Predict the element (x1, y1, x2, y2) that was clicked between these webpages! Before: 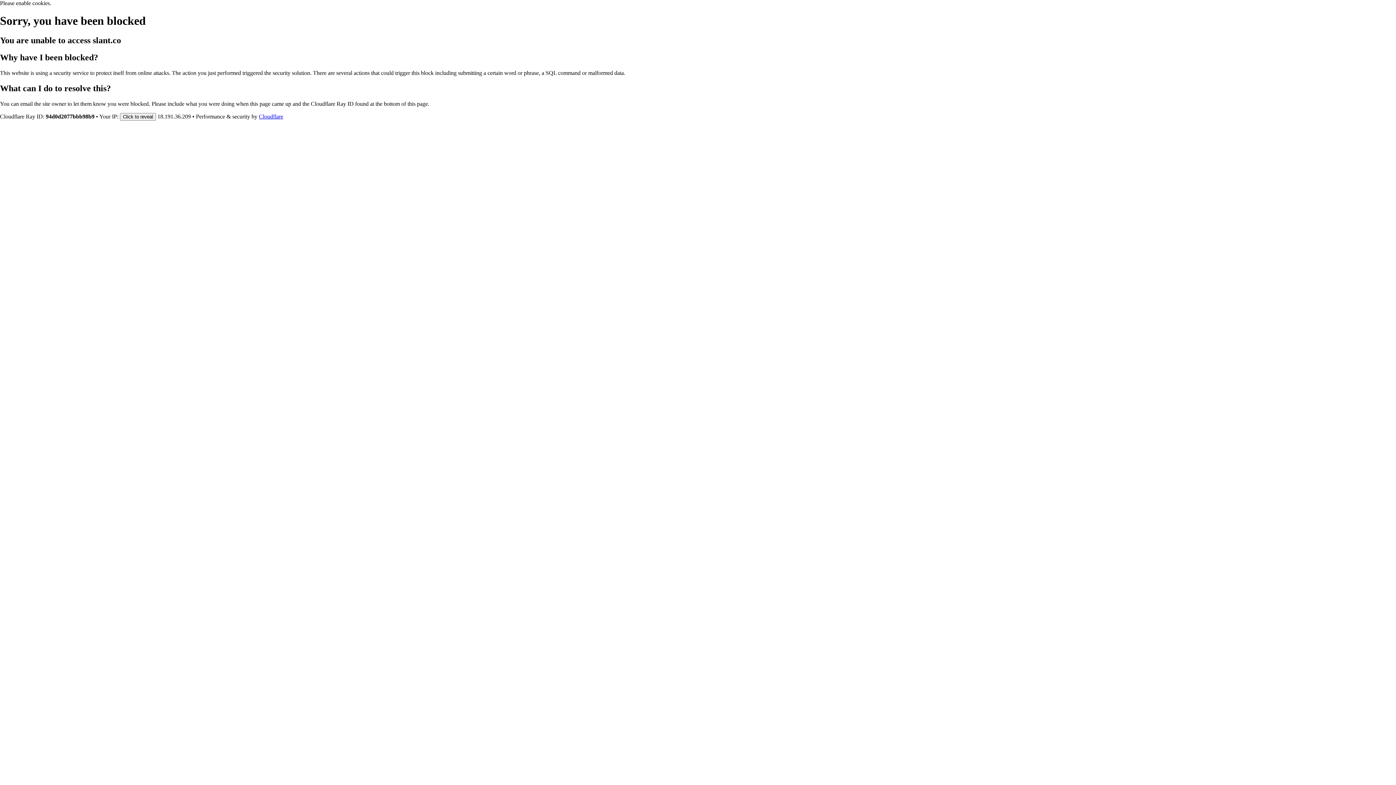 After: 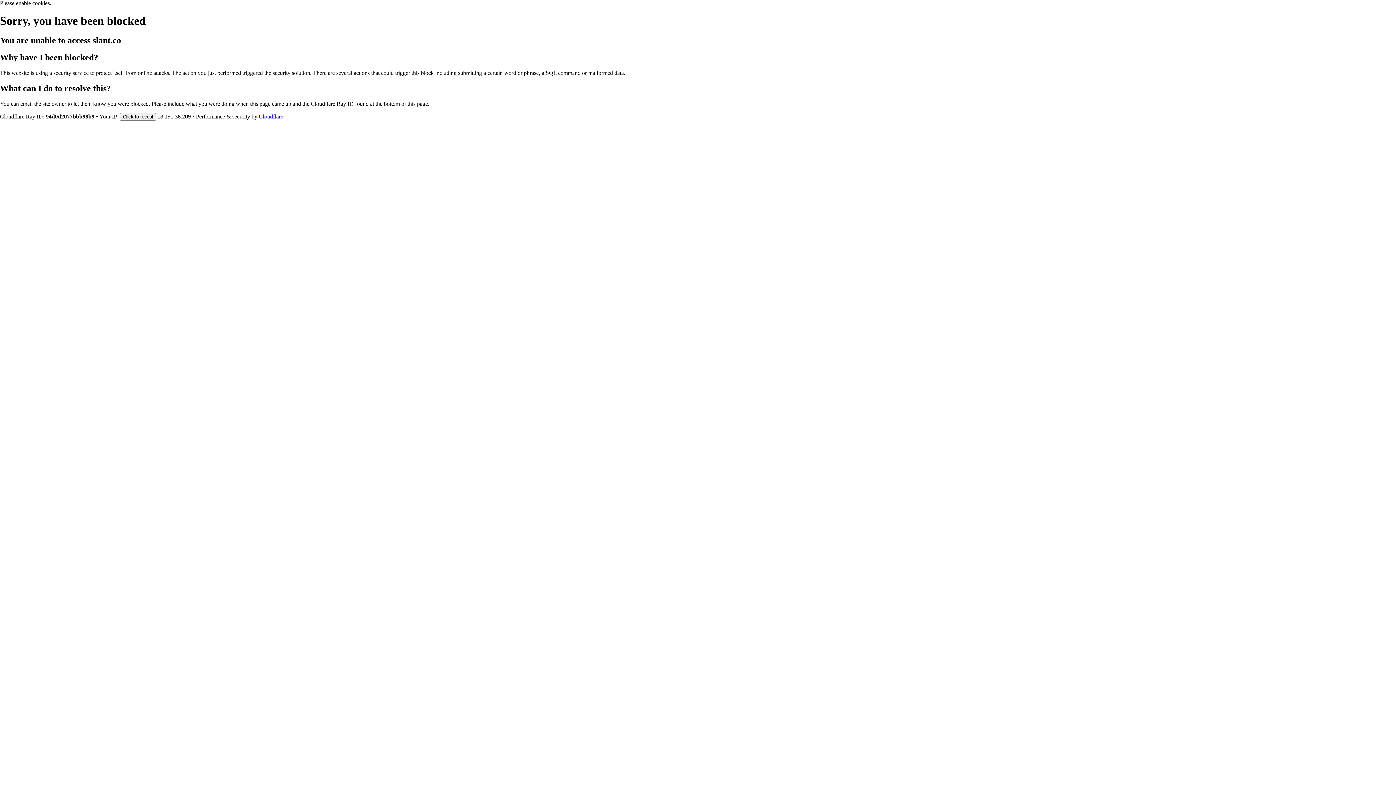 Action: bbox: (258, 113, 283, 119) label: Cloudflare